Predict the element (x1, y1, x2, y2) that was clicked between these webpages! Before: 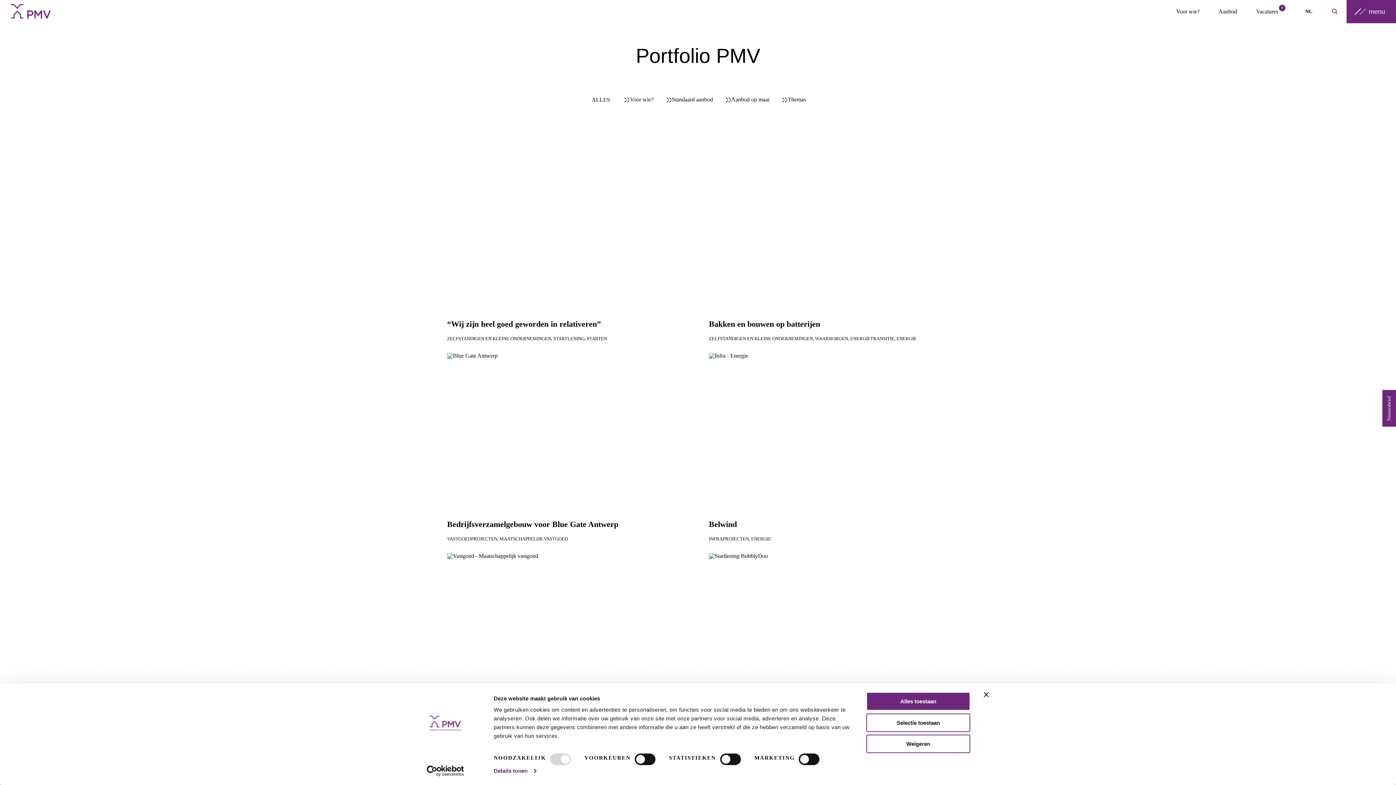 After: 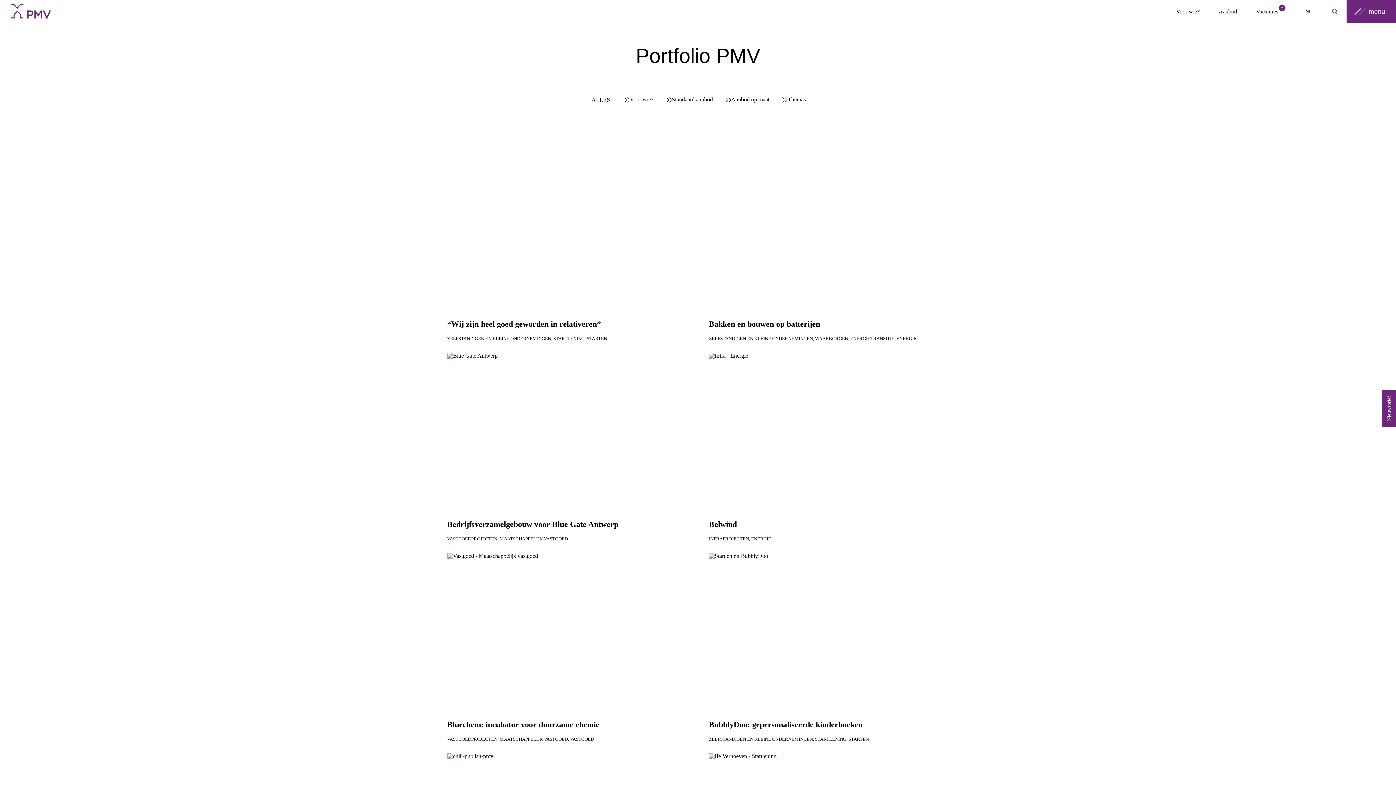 Action: label: Weigeren bbox: (866, 735, 970, 753)